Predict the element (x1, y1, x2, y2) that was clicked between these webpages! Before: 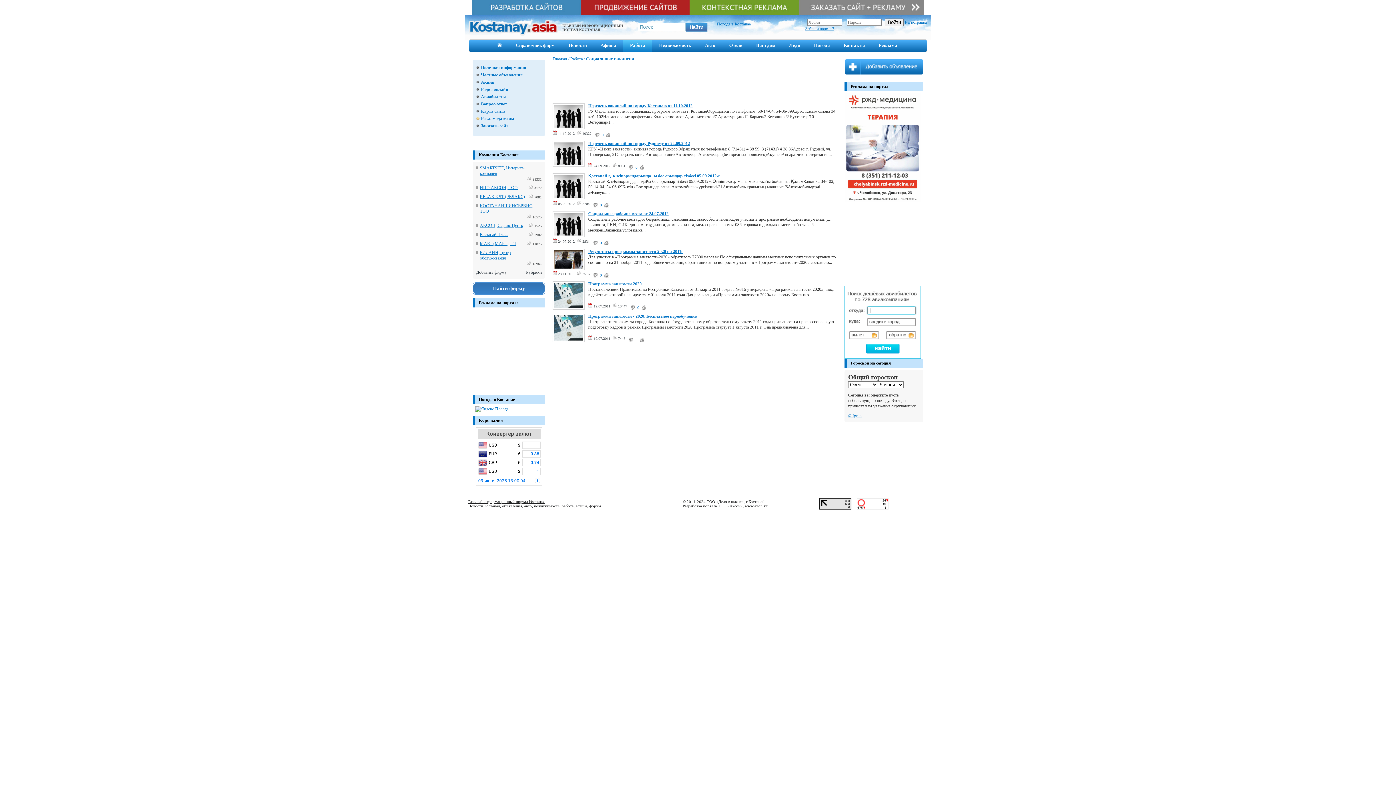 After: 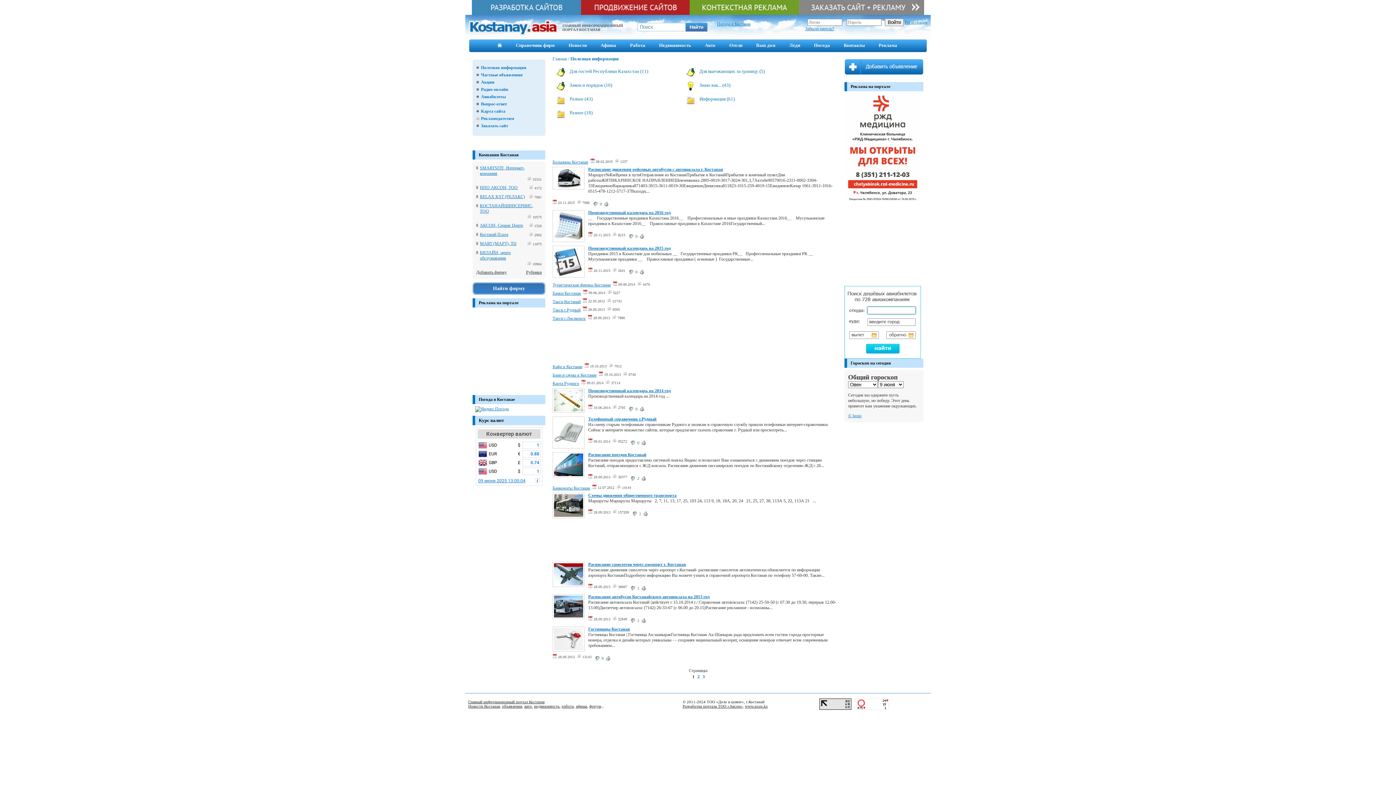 Action: label: Полезная информация bbox: (481, 65, 526, 70)